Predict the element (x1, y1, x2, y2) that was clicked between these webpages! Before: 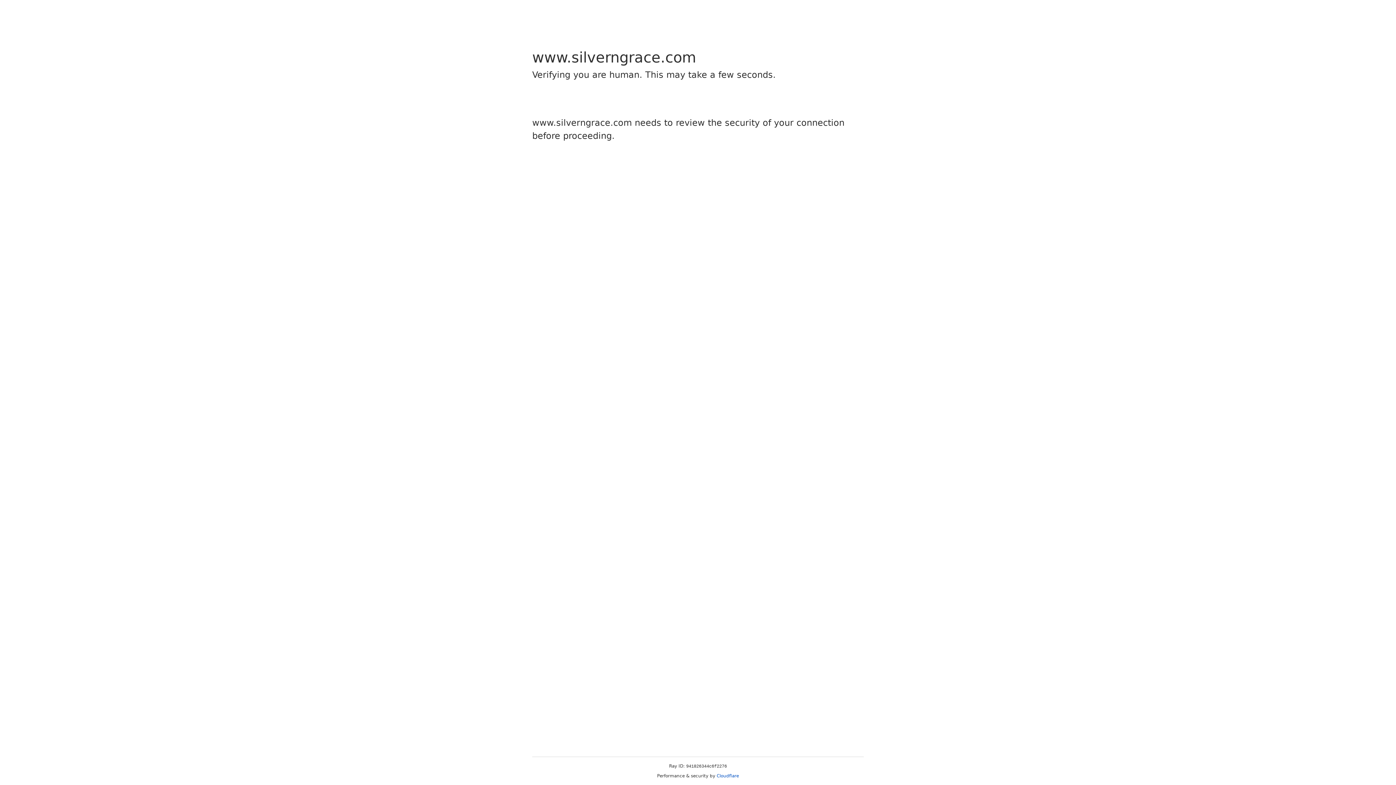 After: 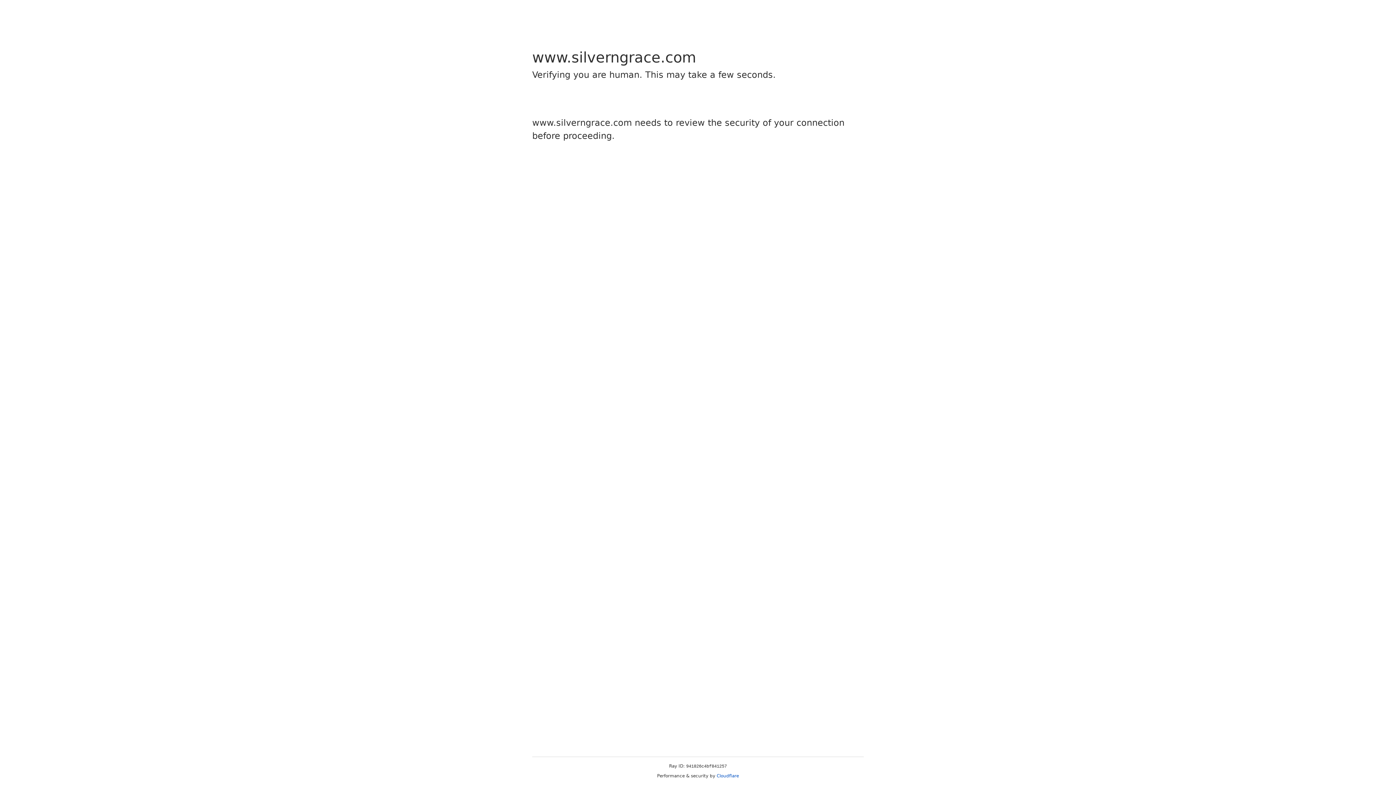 Action: label: Cloudflare bbox: (716, 773, 739, 778)